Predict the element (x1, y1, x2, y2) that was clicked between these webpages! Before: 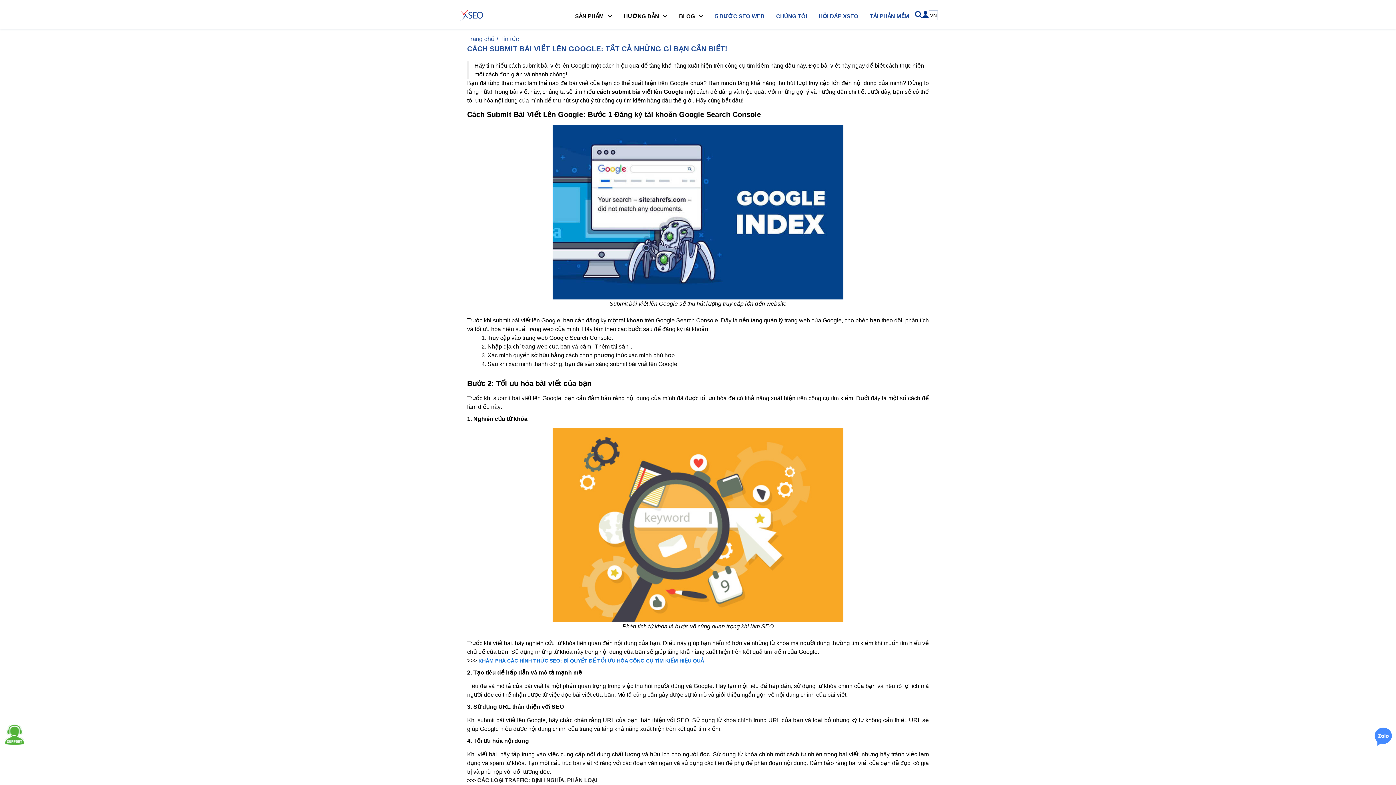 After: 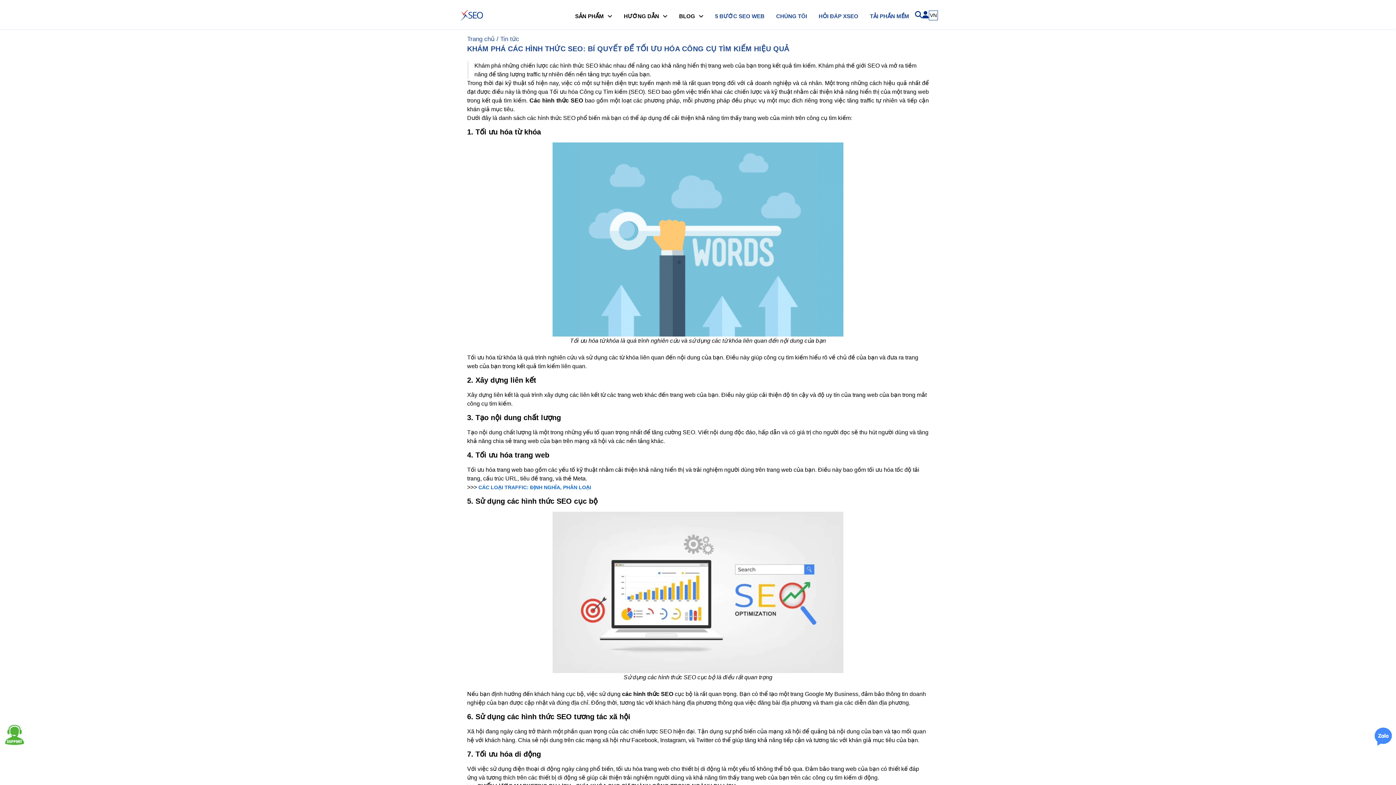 Action: label: KHÁM PHÁ CÁC HÌNH THỨC SEO: BÍ QUYẾT ĐỂ TỐI ƯU HÓA CÔNG CỤ TÌM KIẾM HIỆU QUẢ bbox: (478, 658, 704, 663)